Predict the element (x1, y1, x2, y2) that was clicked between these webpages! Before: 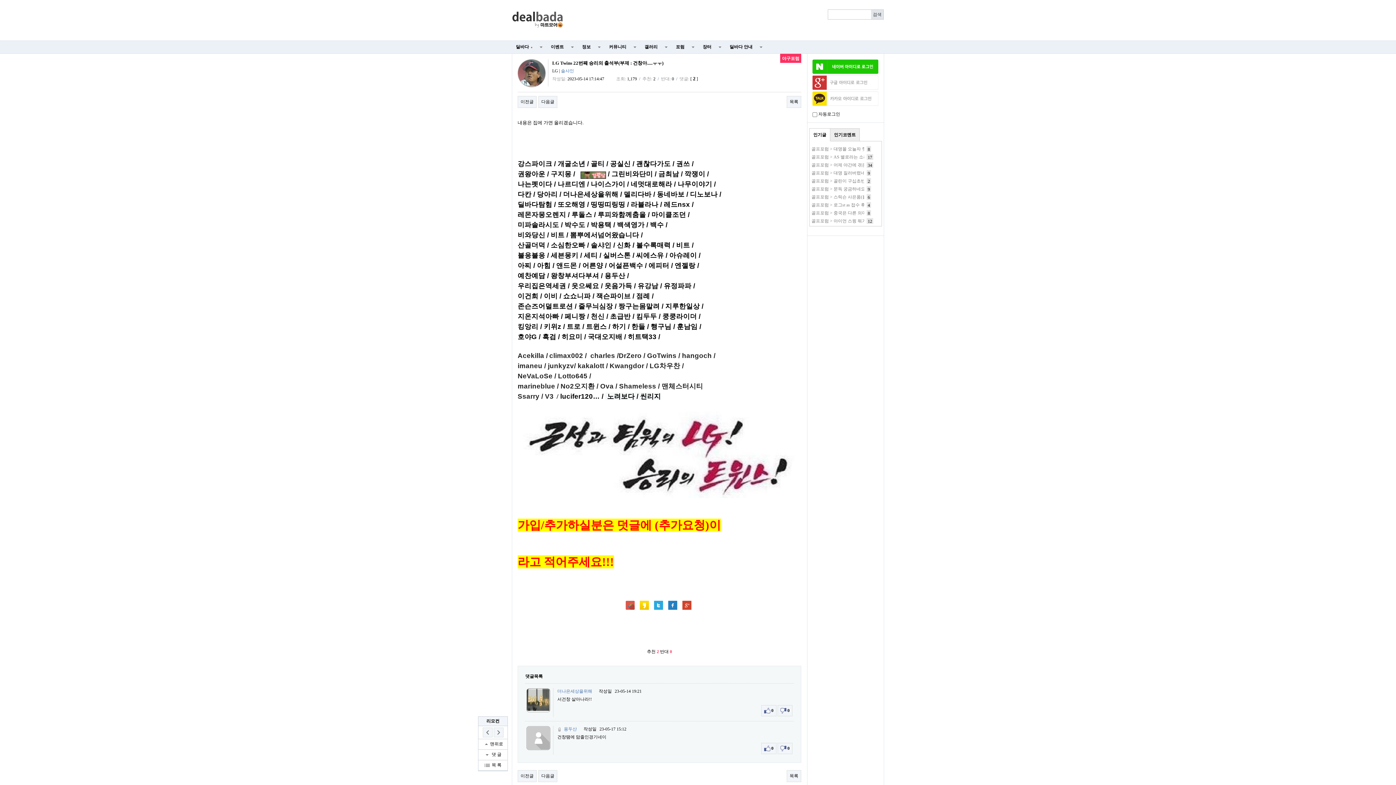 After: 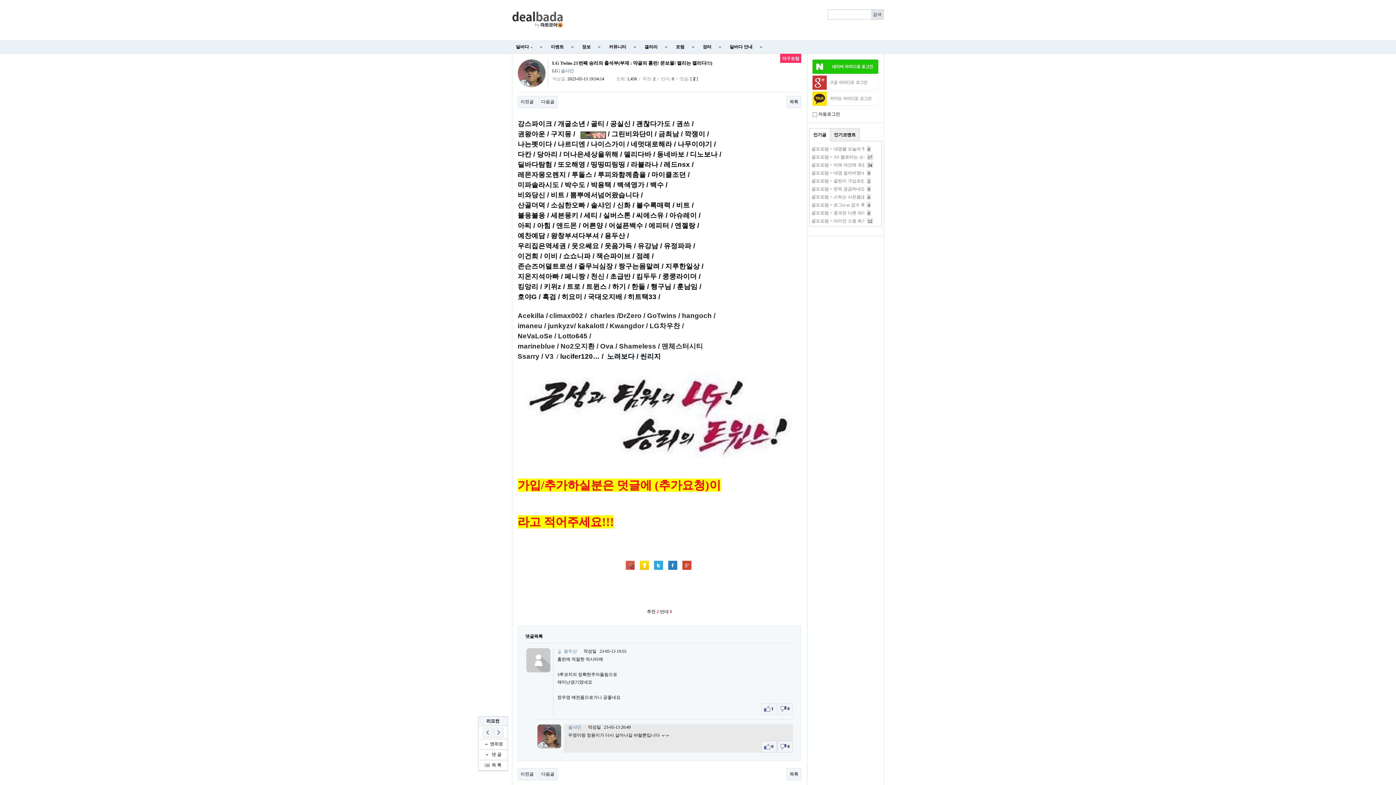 Action: label: 다음글 bbox: (538, 770, 557, 782)